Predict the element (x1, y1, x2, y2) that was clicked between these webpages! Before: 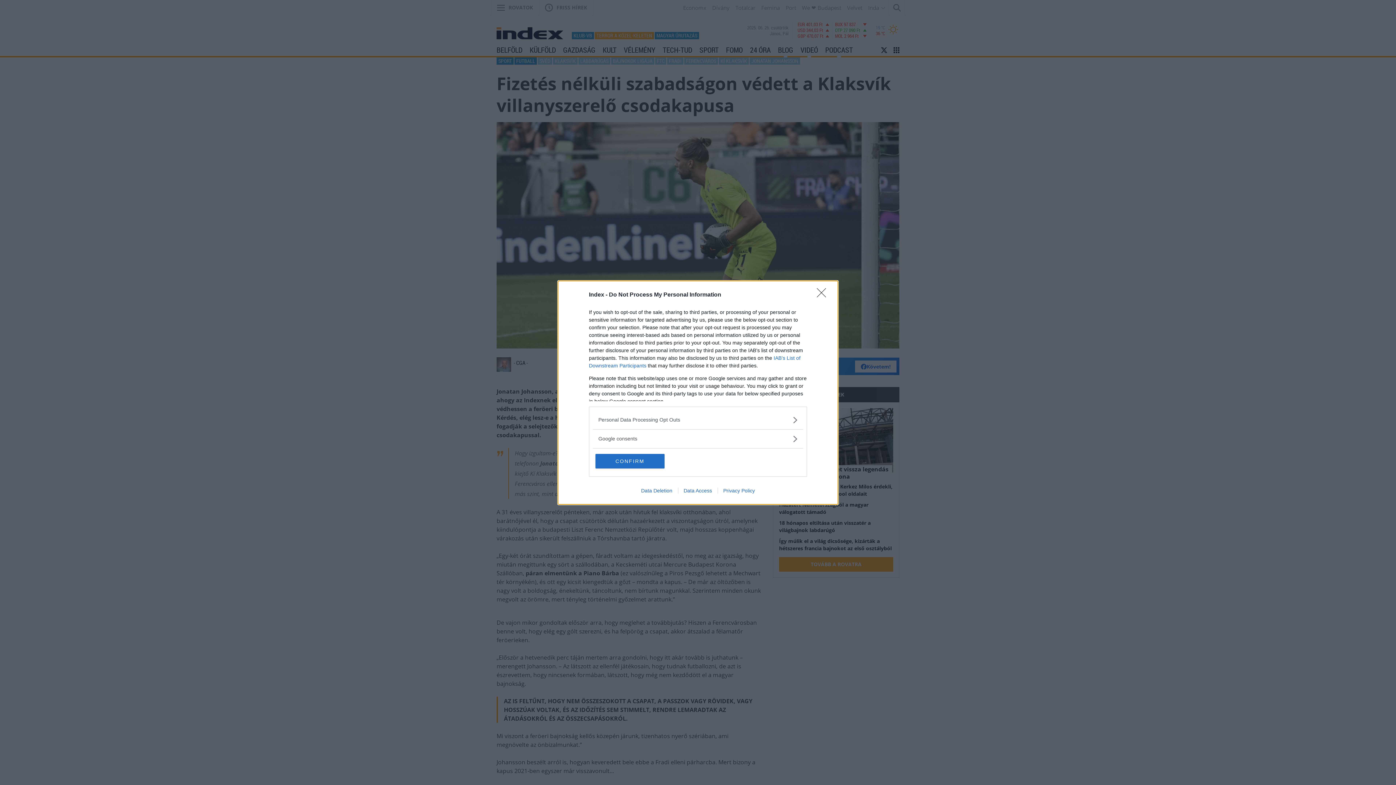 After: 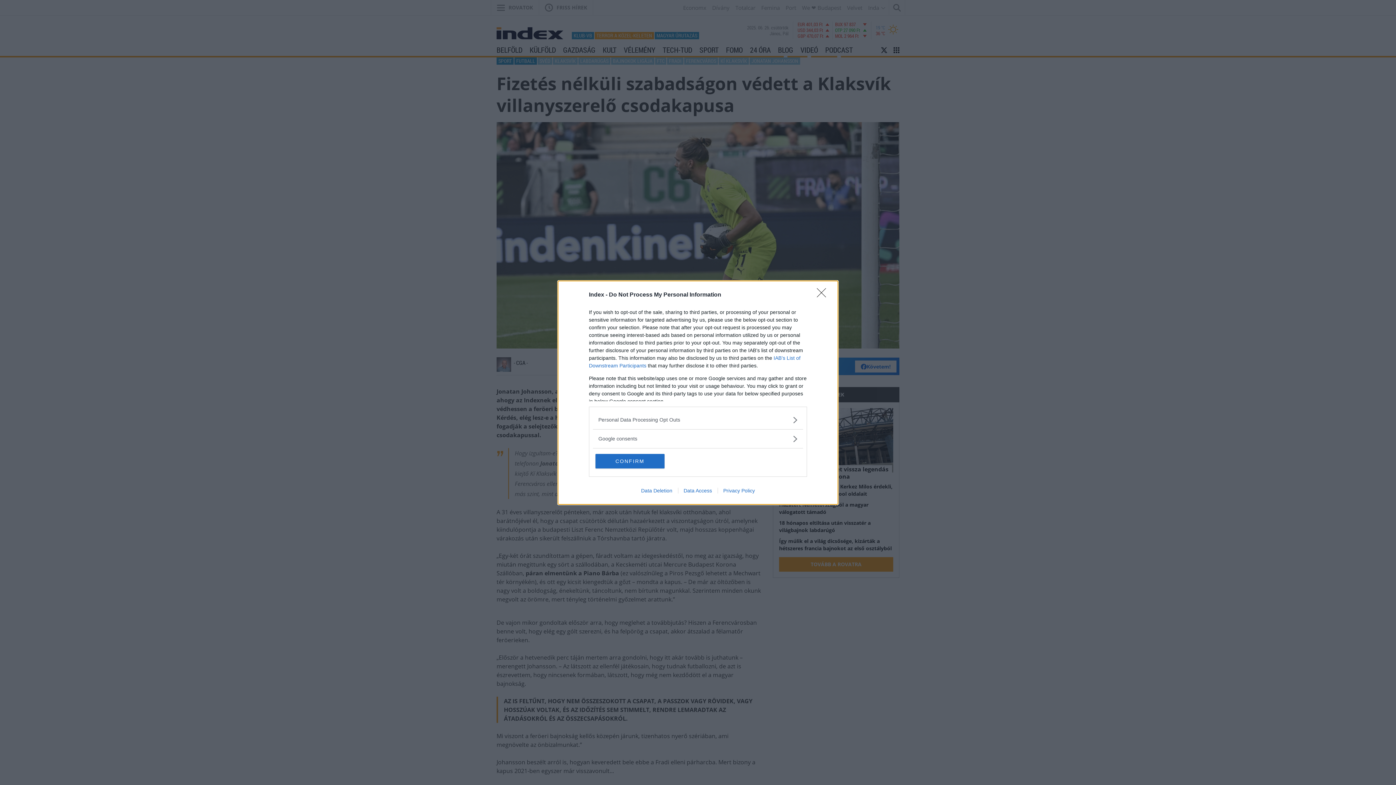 Action: label: Privacy Policy bbox: (717, 487, 760, 493)